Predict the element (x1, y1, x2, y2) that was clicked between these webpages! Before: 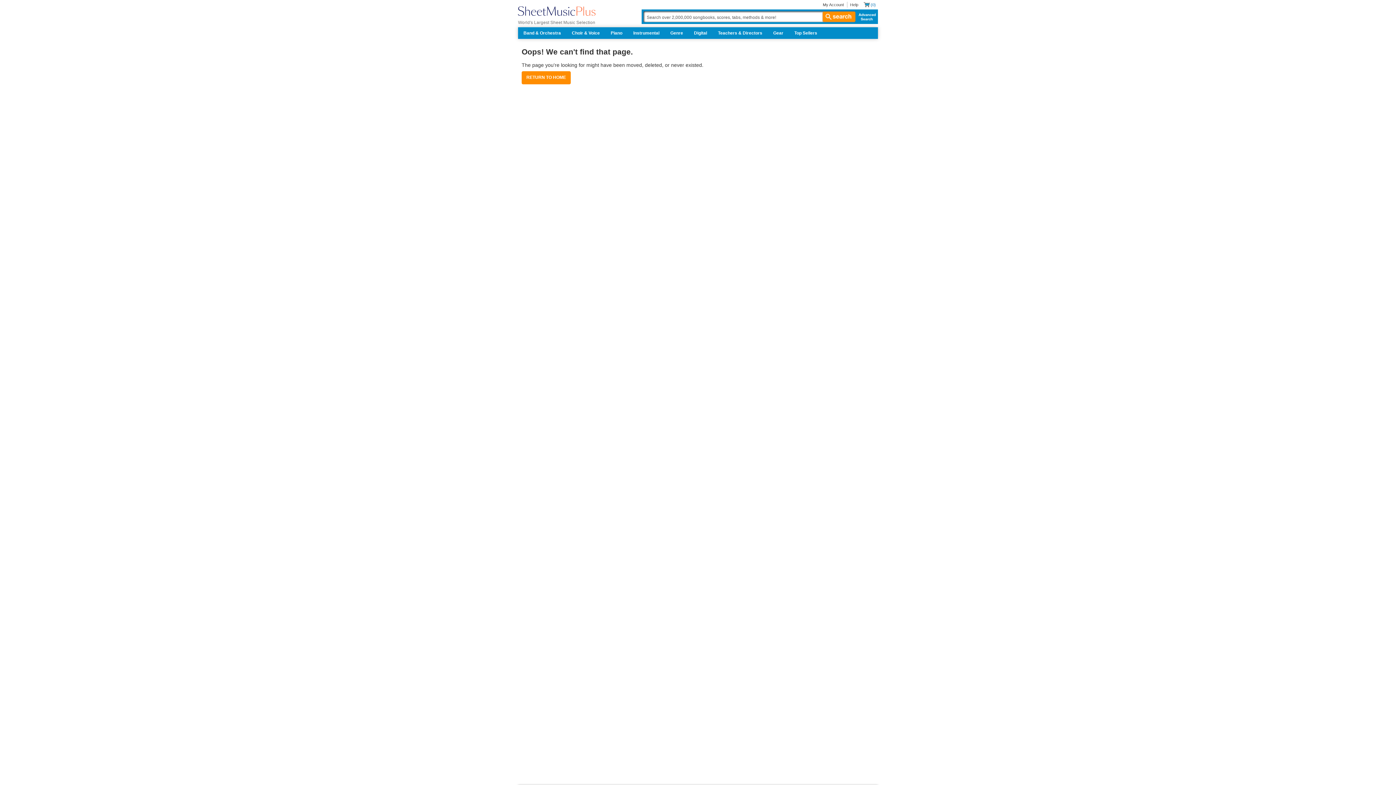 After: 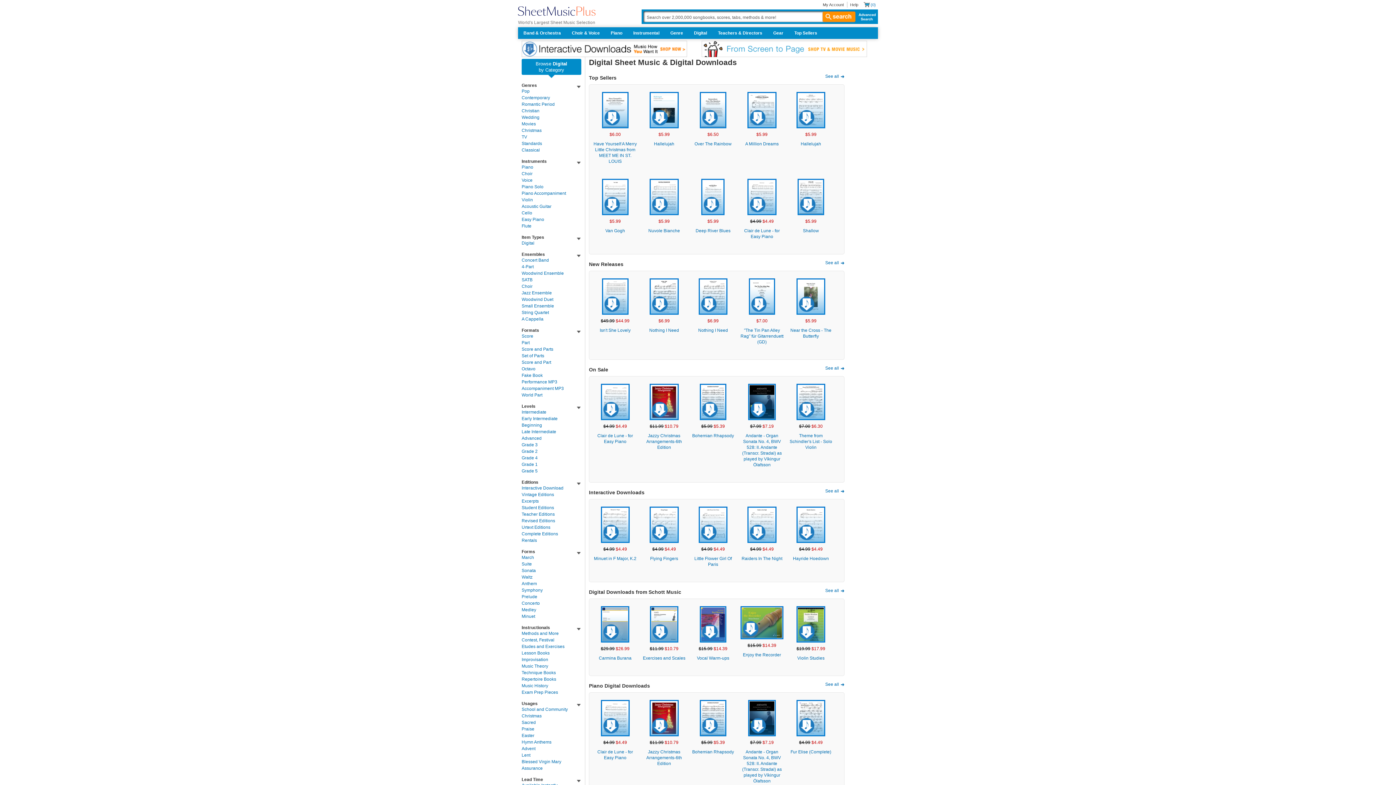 Action: label: Digital bbox: (688, 27, 712, 38)